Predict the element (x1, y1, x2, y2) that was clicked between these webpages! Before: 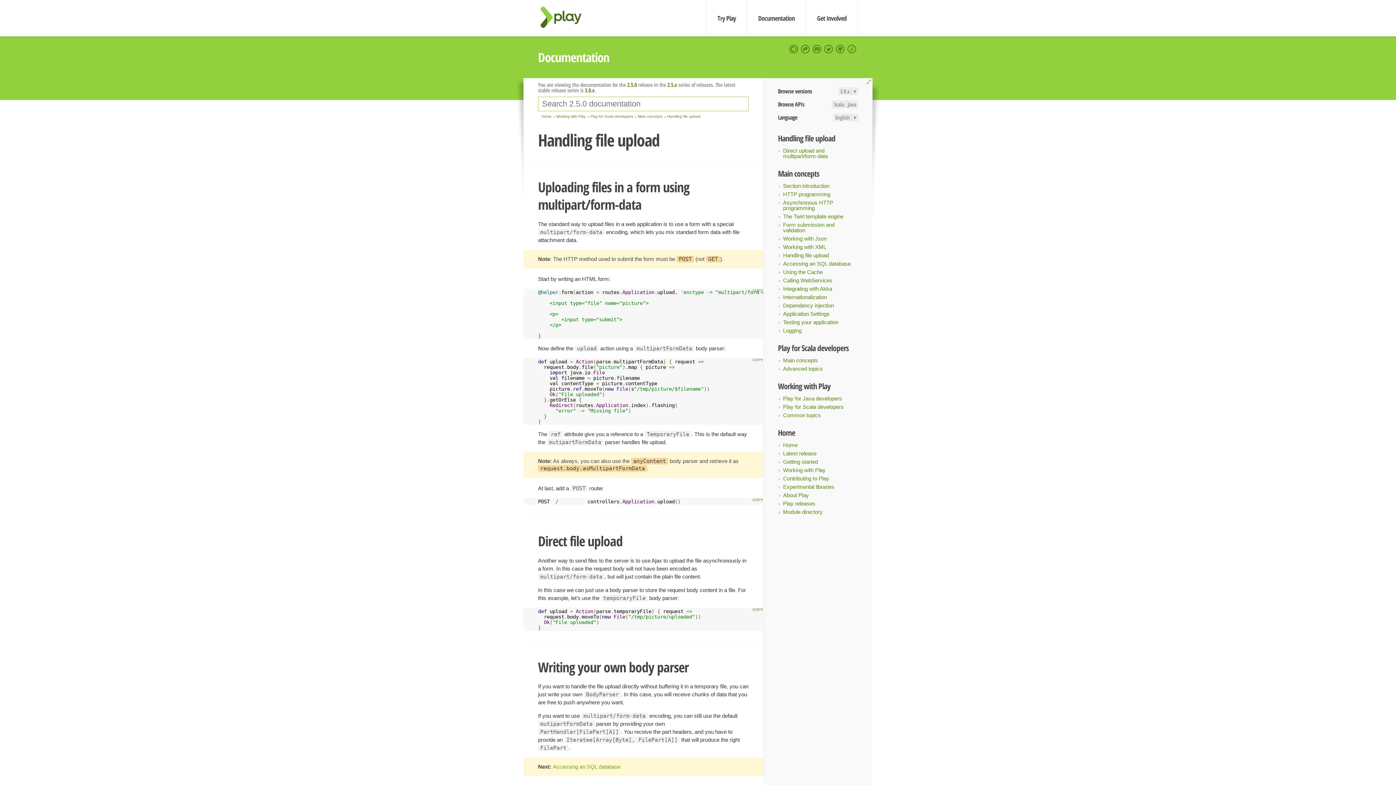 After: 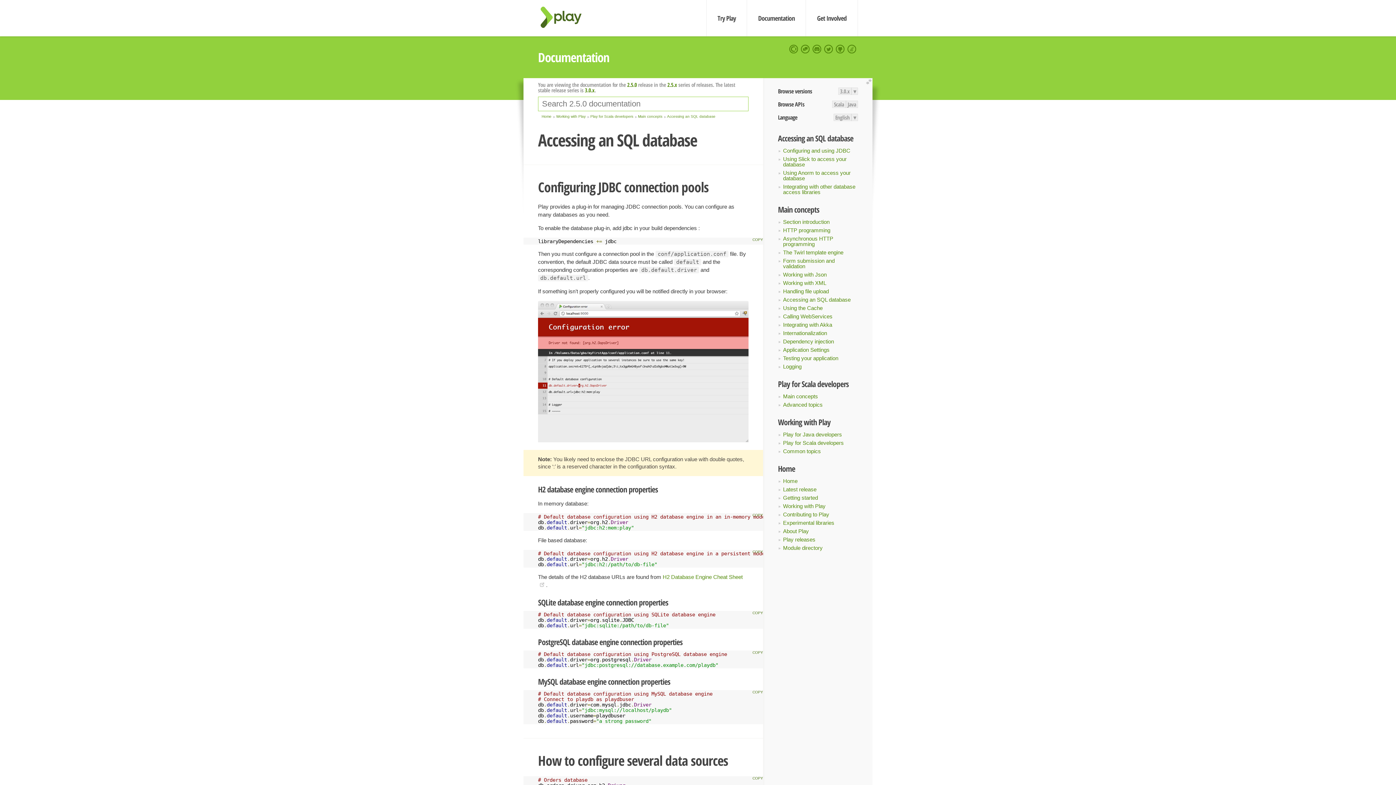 Action: label: Accessing an SQL database bbox: (783, 260, 850, 266)